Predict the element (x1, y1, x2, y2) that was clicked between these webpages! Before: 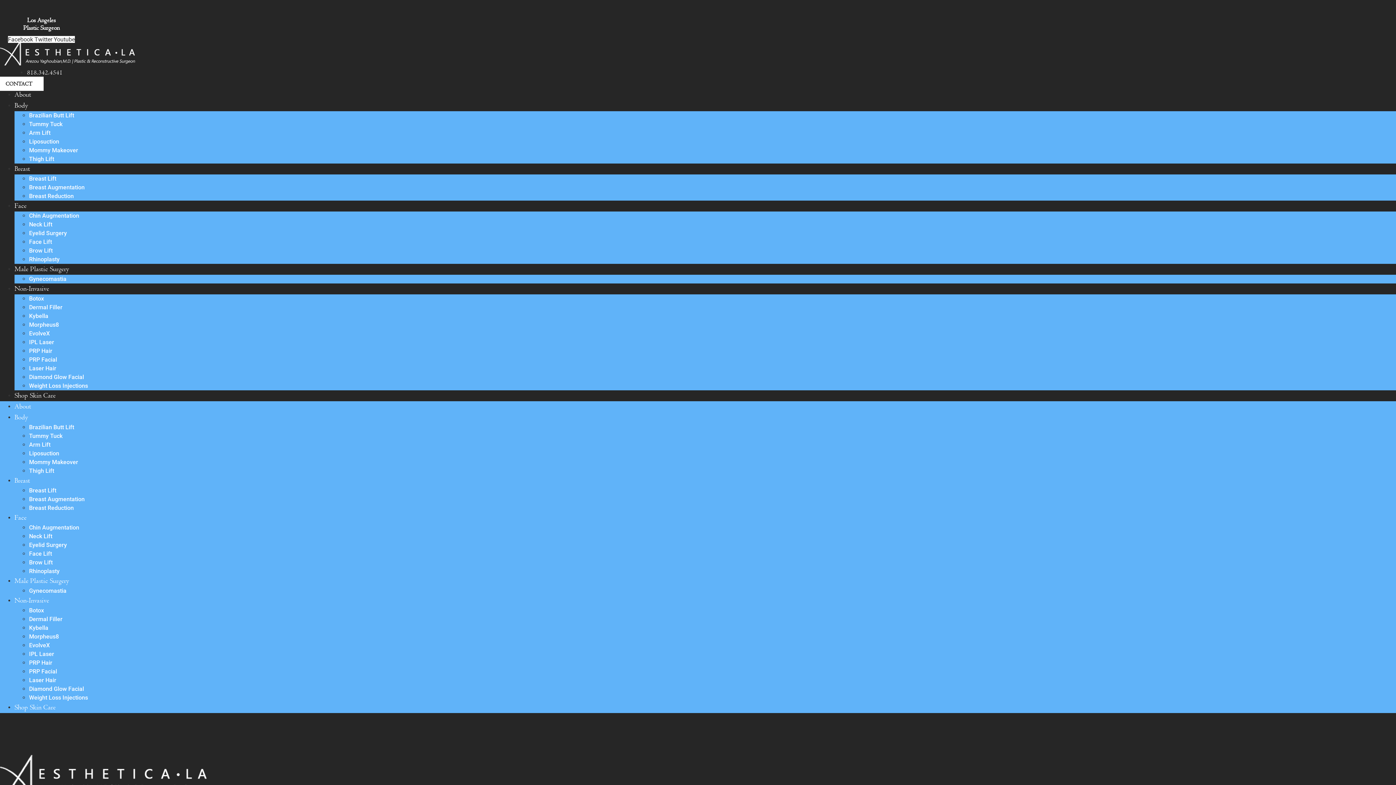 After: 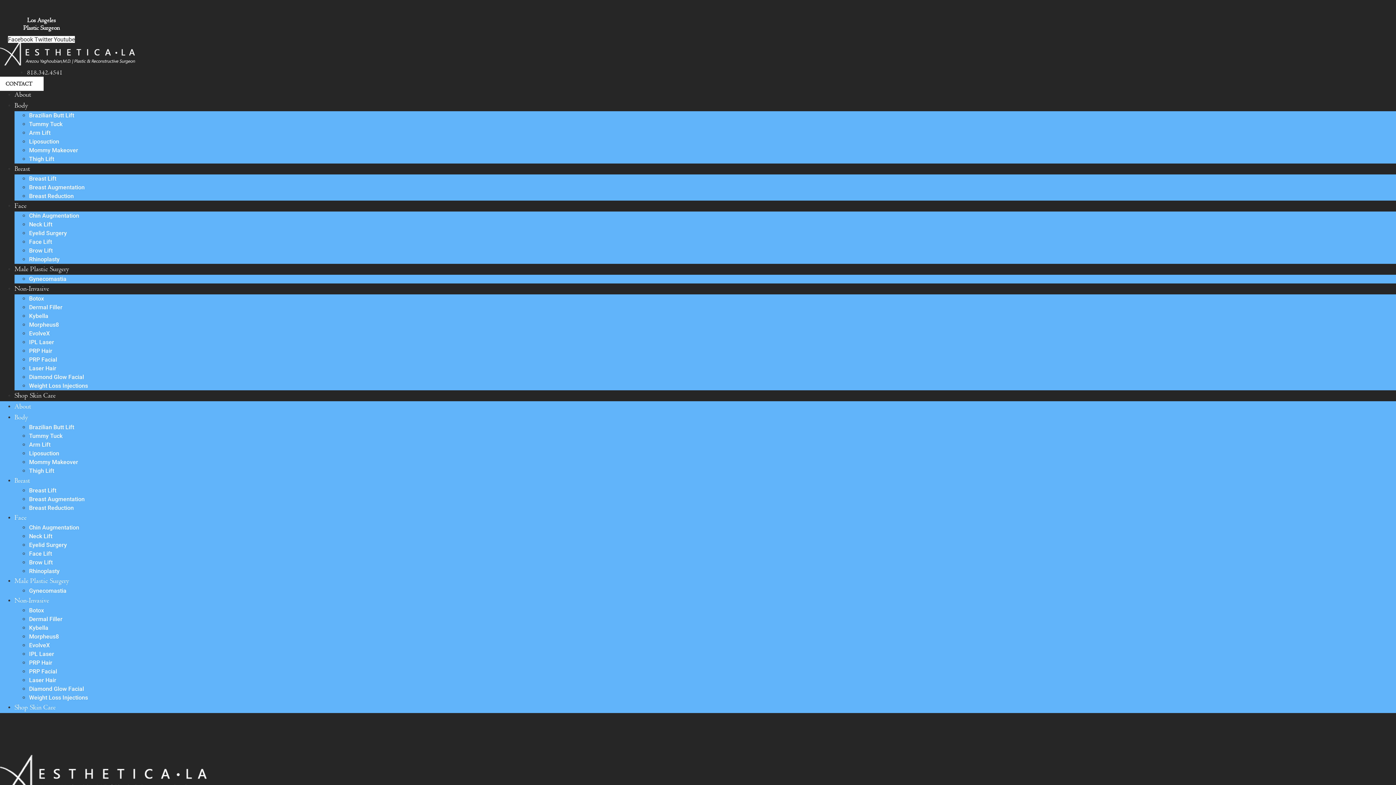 Action: bbox: (29, 487, 56, 494) label: Breast Lift